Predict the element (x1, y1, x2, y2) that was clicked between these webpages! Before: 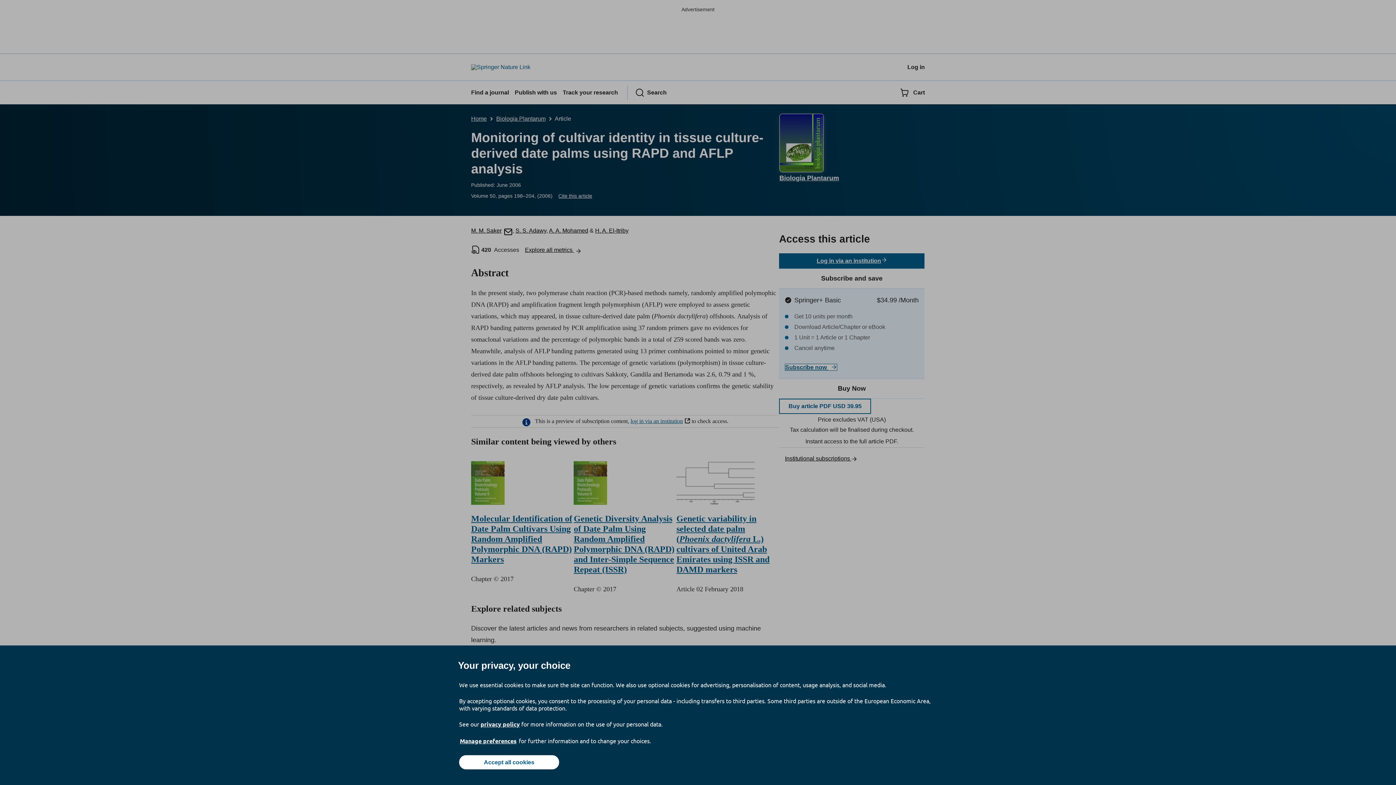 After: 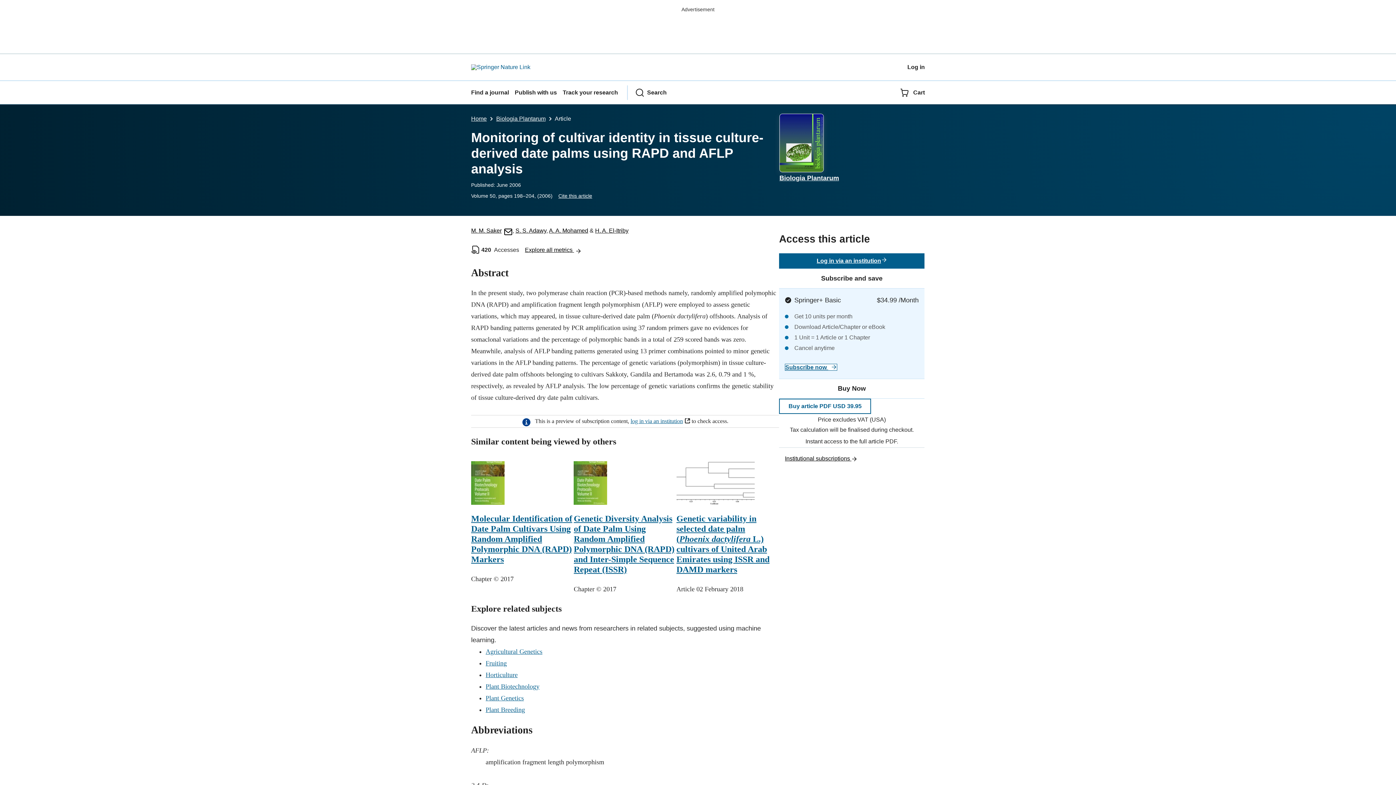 Action: bbox: (459, 755, 559, 769) label: Accept all cookies